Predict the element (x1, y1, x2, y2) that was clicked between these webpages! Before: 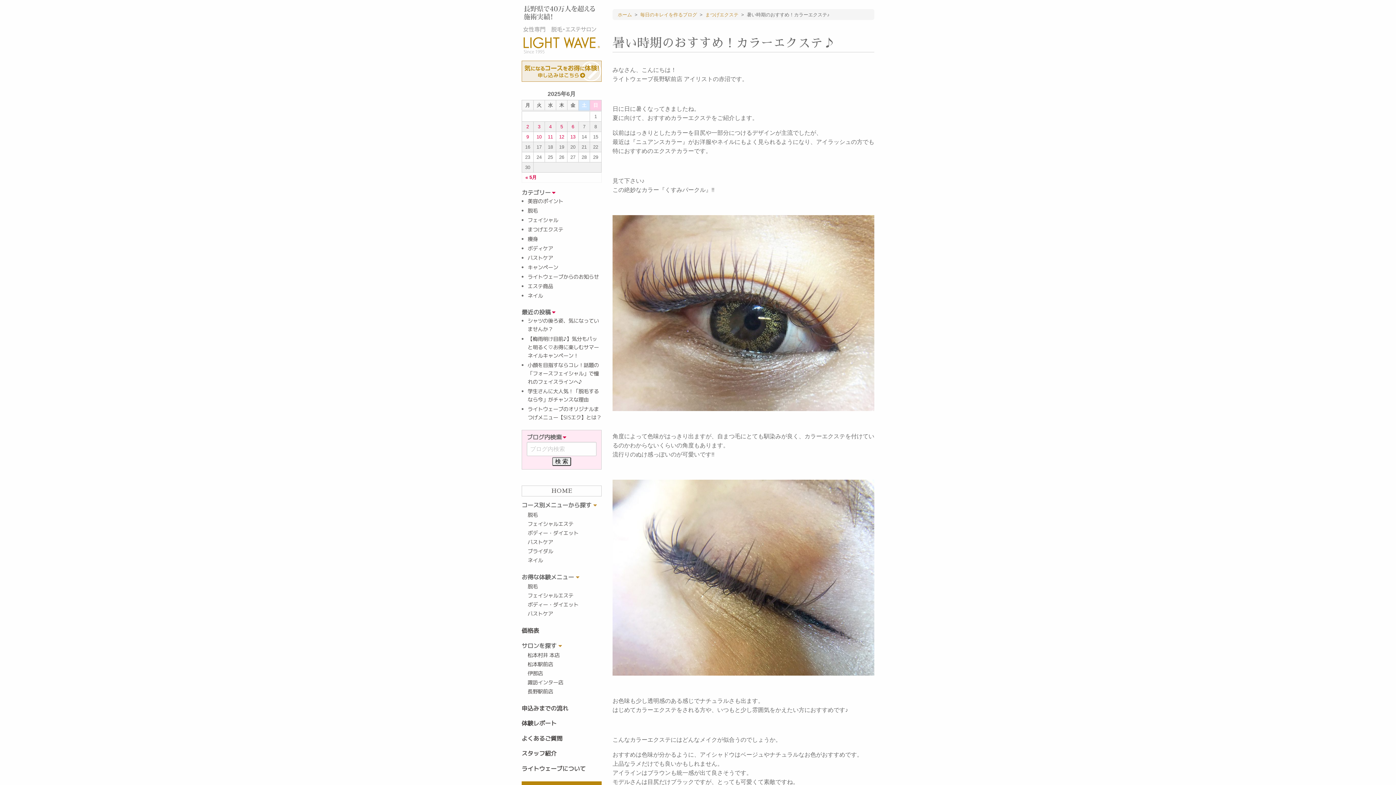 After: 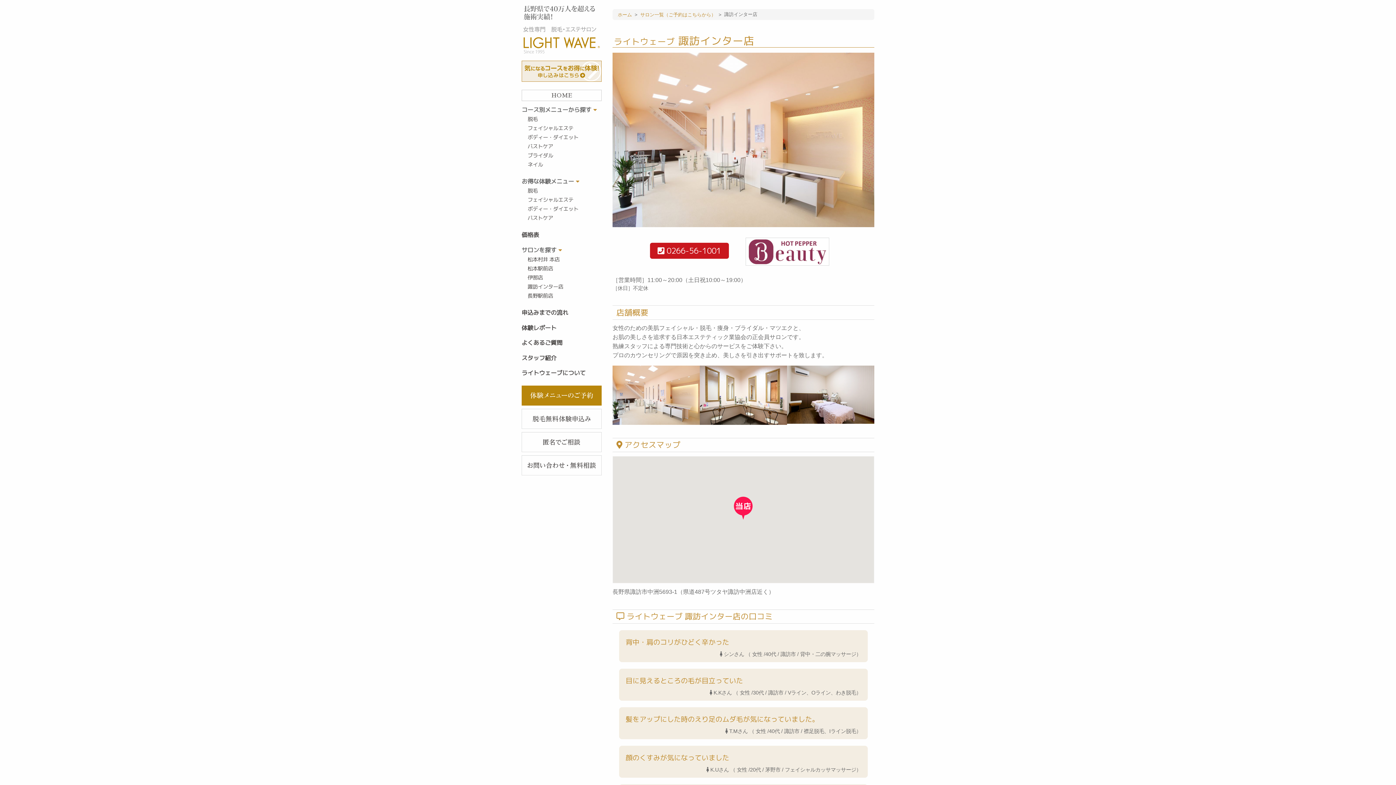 Action: bbox: (527, 679, 563, 686) label: 諏訪インター店